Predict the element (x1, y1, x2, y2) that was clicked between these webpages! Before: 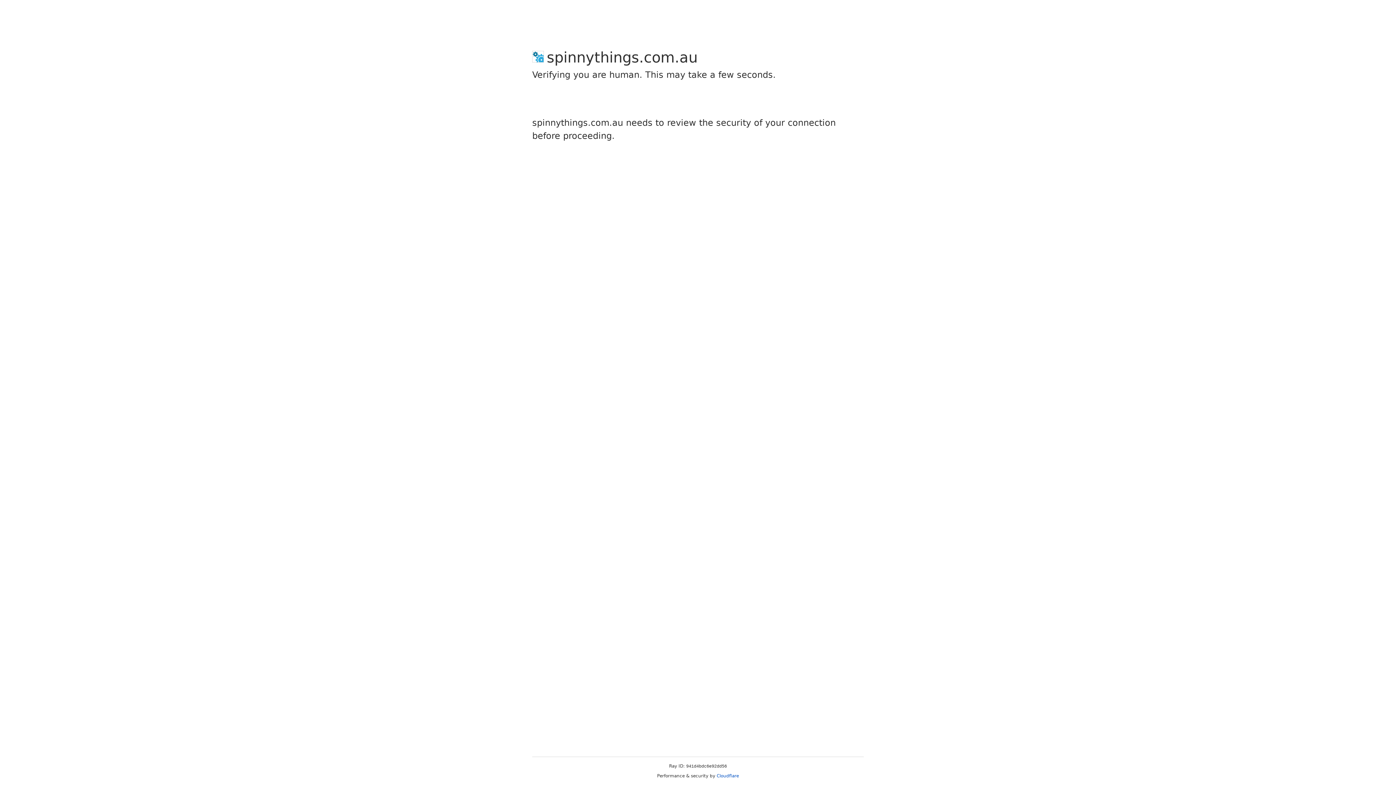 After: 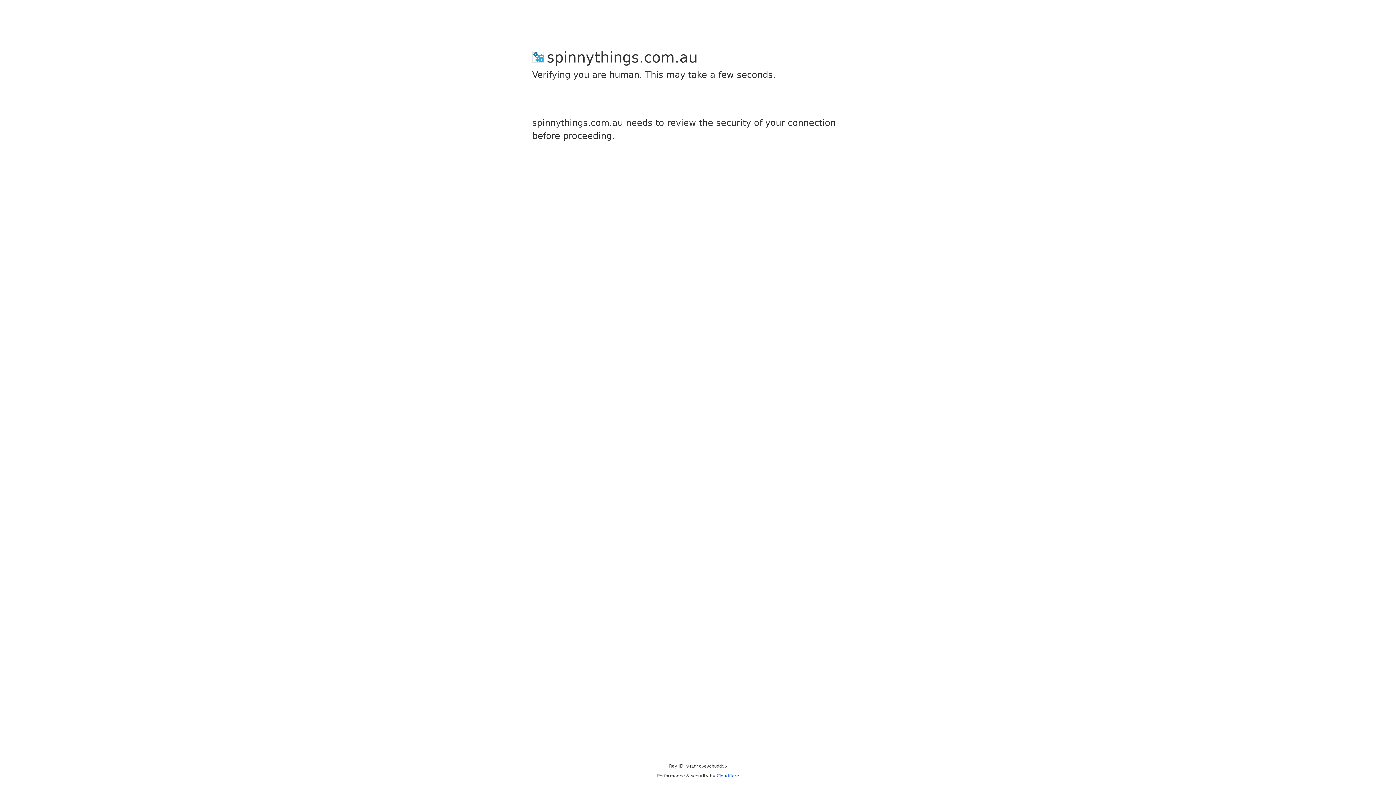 Action: label: Cloudflare bbox: (716, 773, 739, 778)